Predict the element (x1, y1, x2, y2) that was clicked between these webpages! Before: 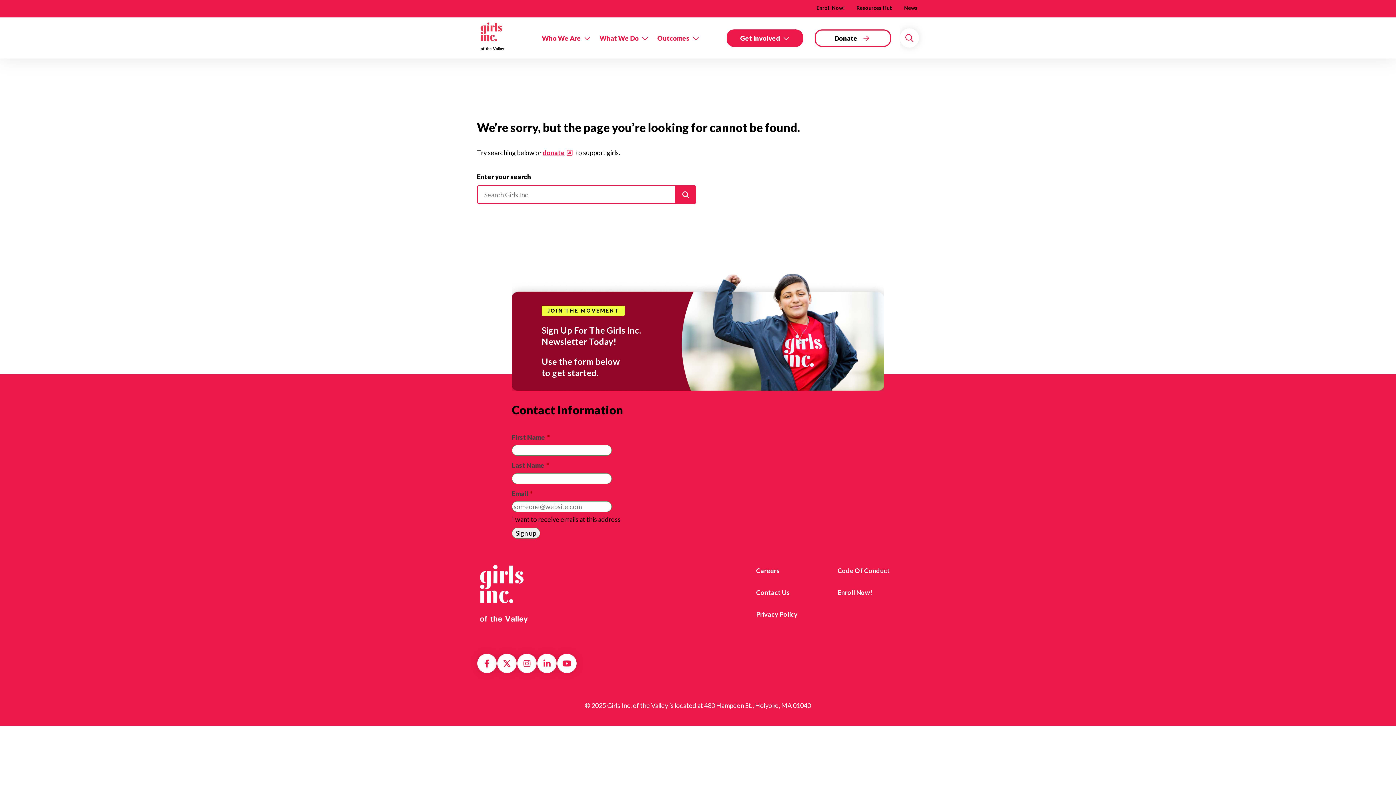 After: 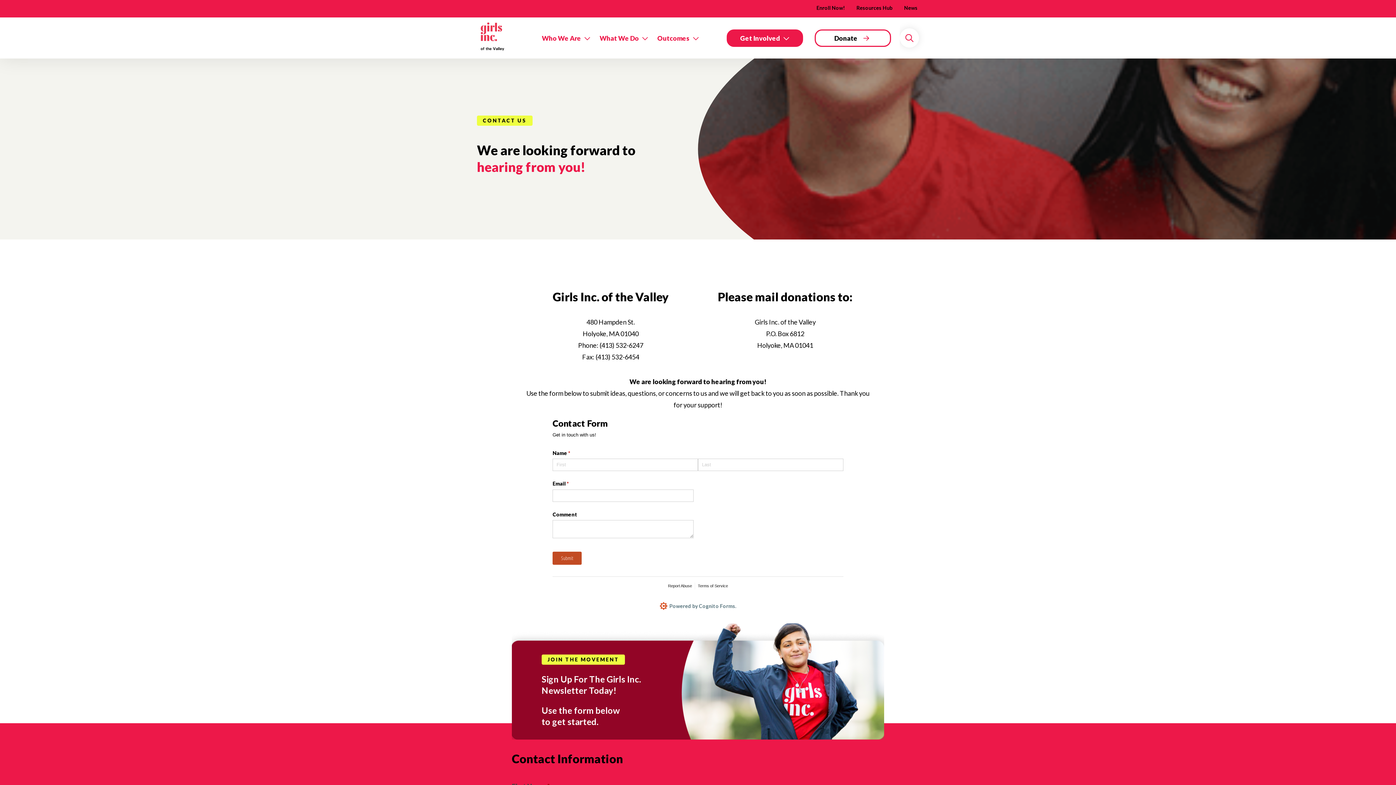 Action: label: Contact Us bbox: (756, 587, 790, 600)